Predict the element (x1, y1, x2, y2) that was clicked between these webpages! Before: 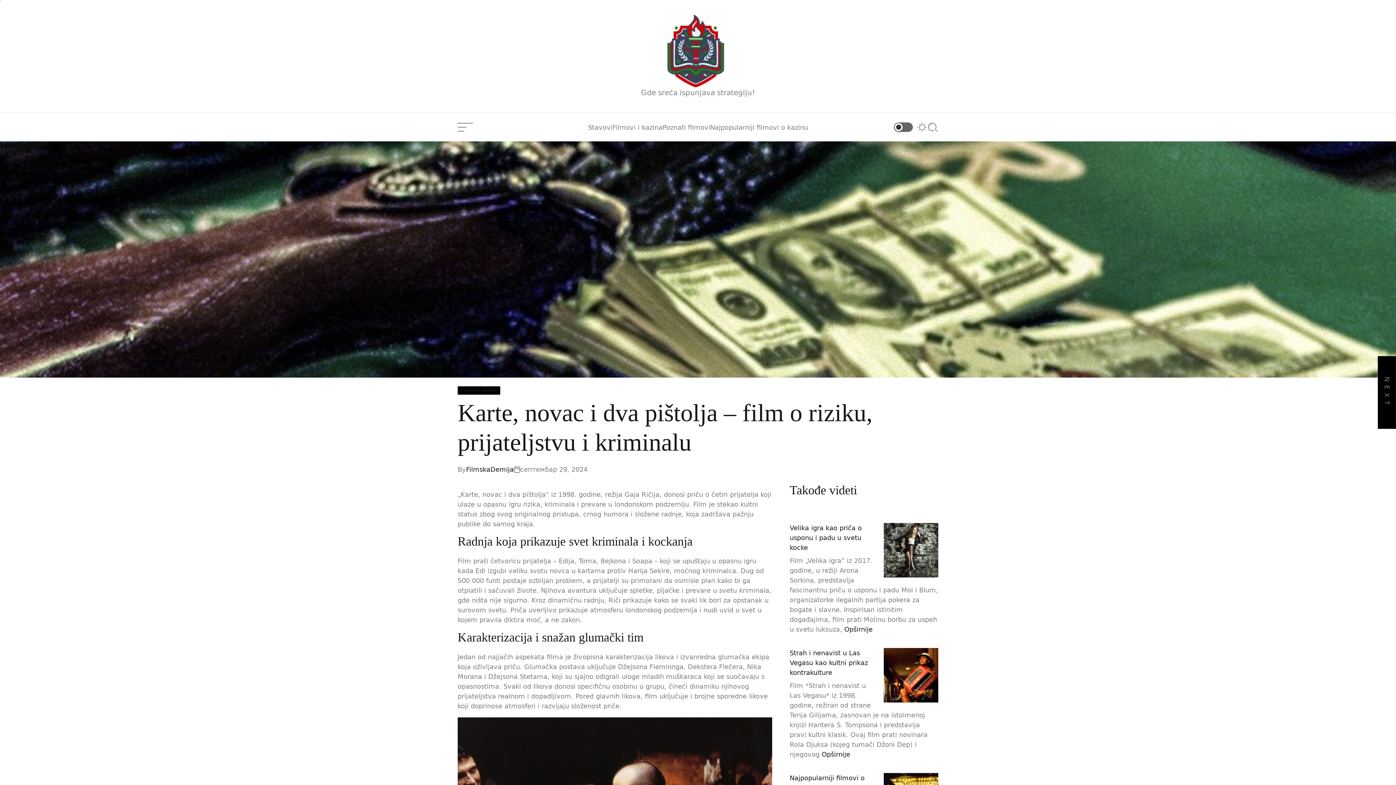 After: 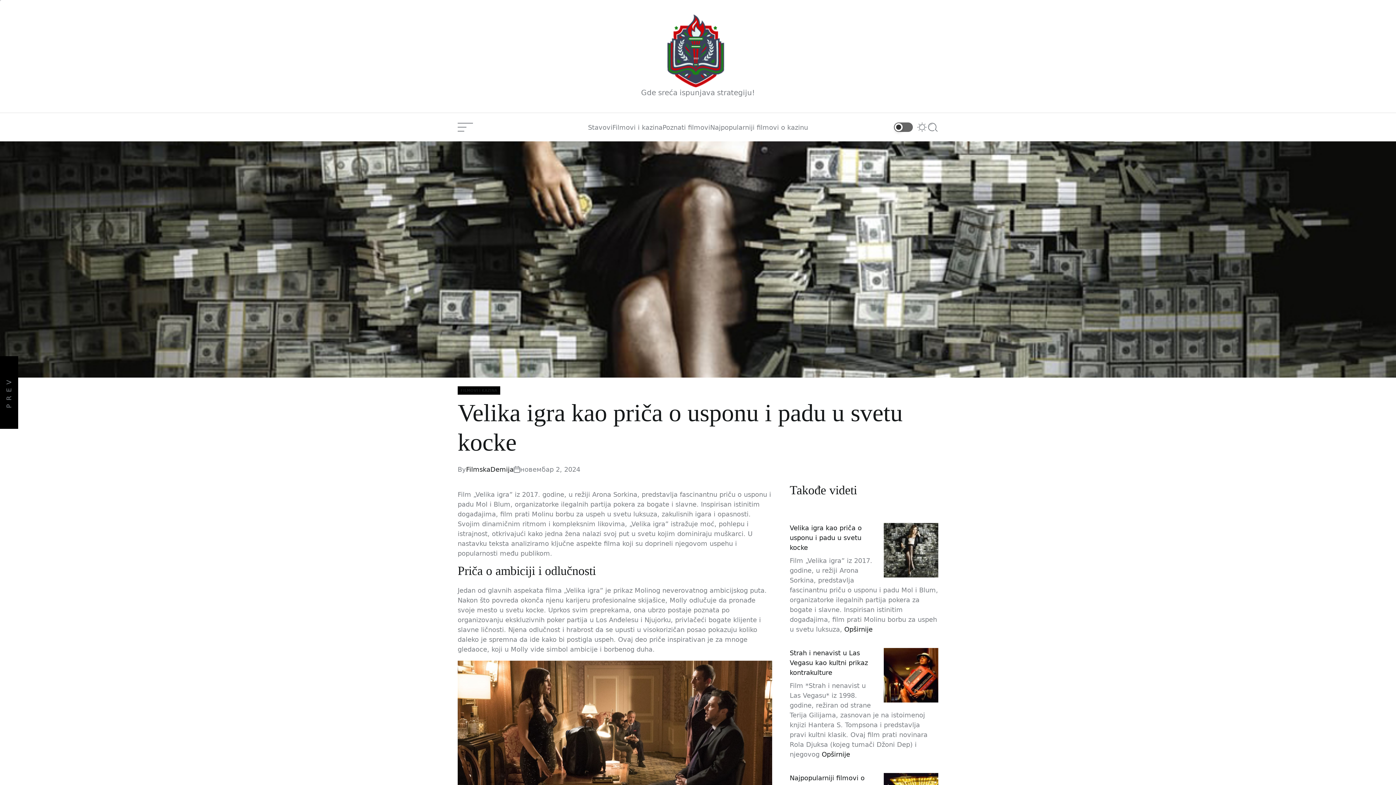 Action: bbox: (883, 523, 938, 577) label: Velika igra kao priča o usponu i padu u svetu kocke